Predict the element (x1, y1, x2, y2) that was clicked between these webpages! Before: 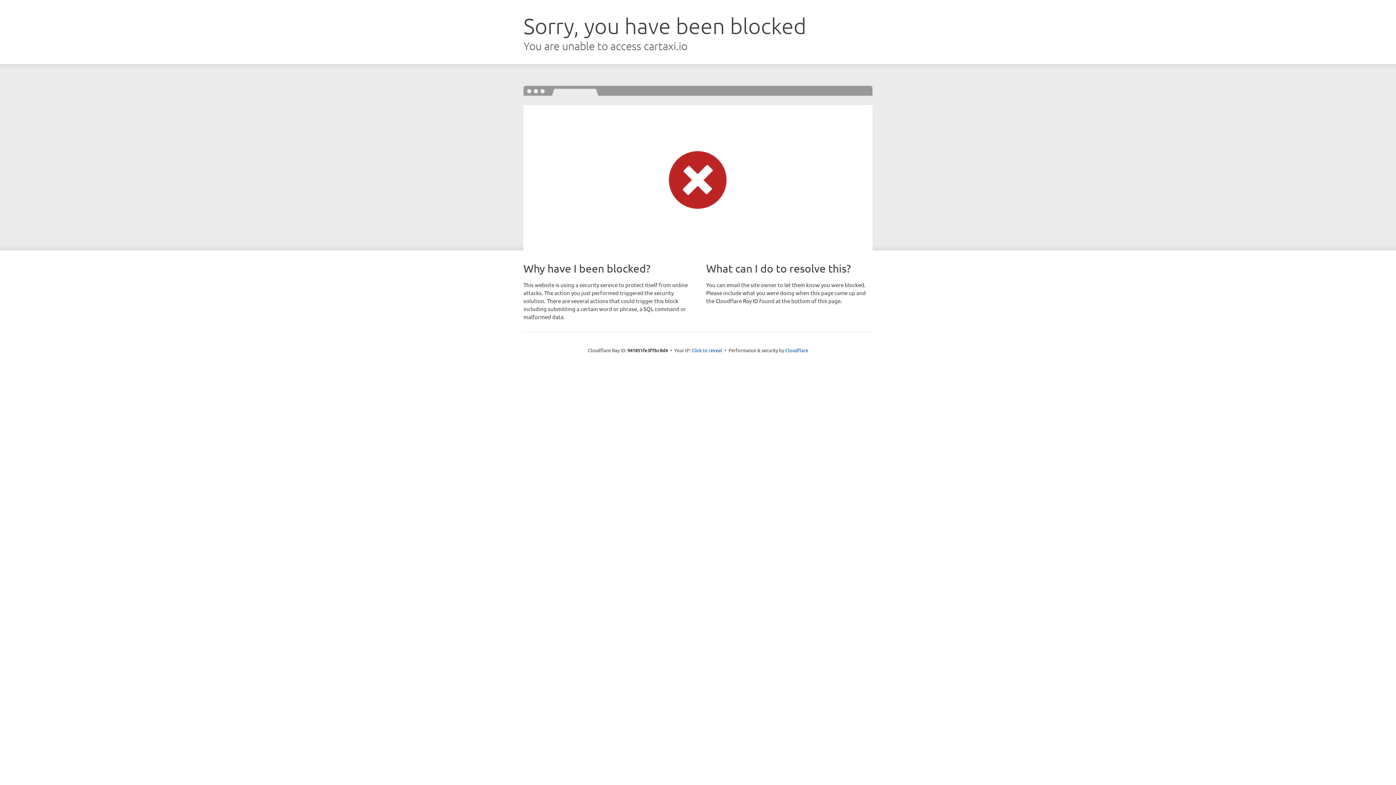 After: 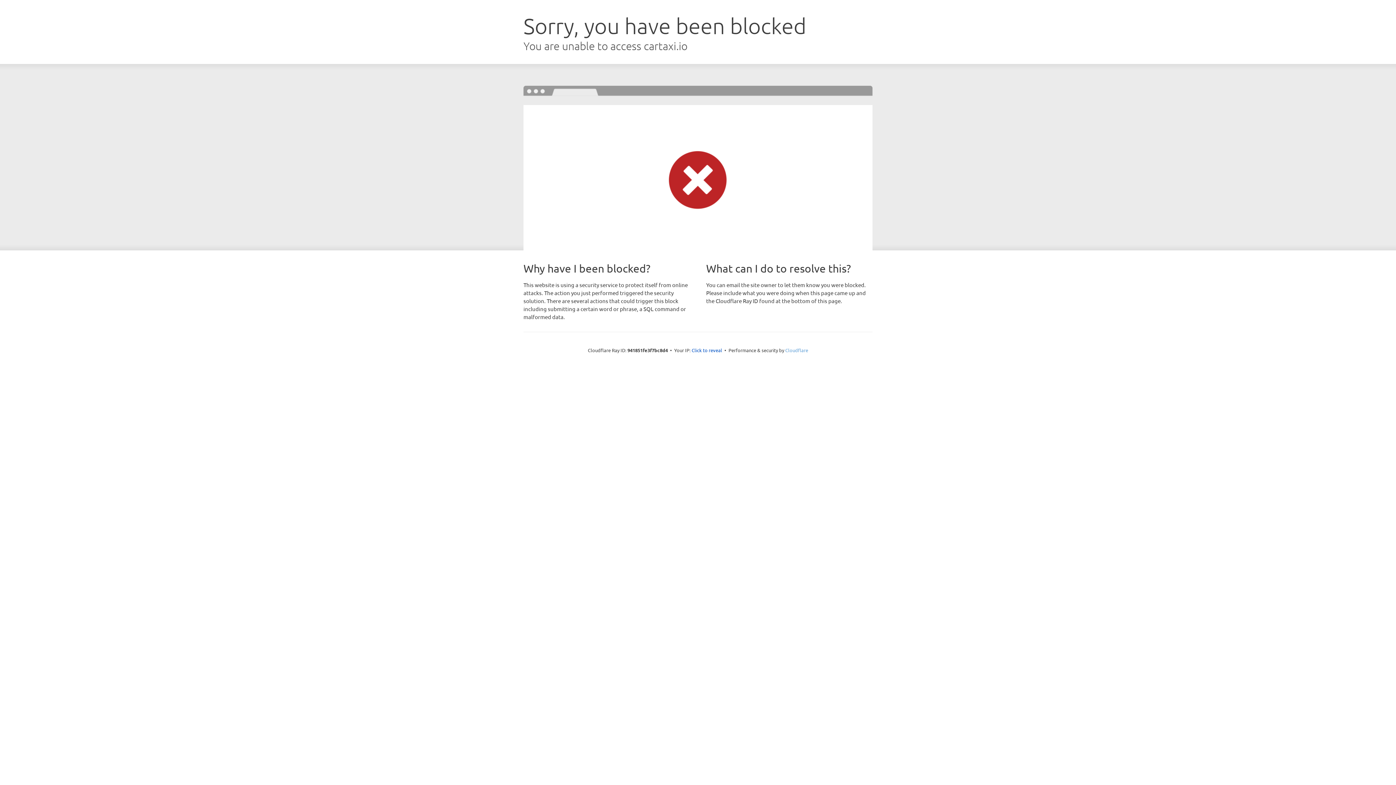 Action: label: Cloudflare bbox: (785, 347, 808, 353)